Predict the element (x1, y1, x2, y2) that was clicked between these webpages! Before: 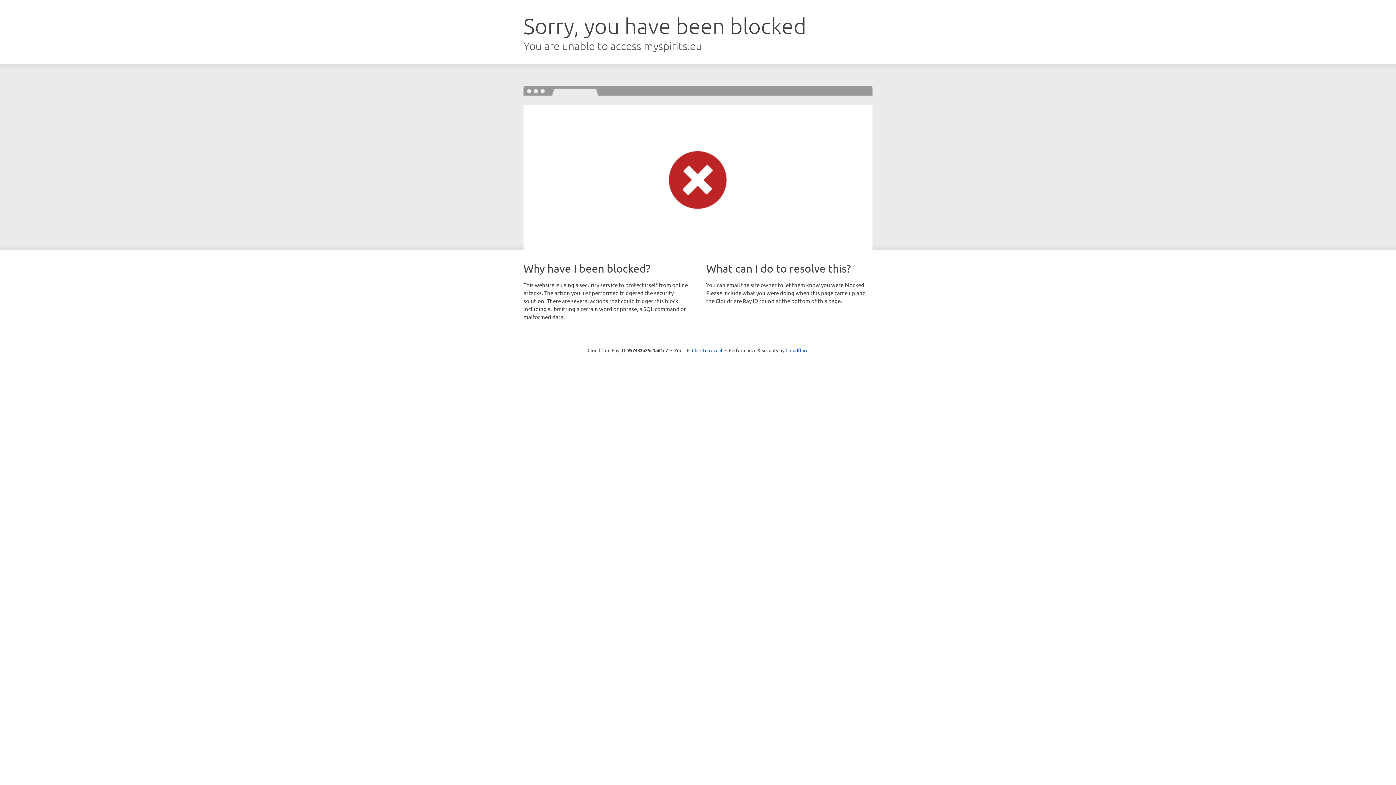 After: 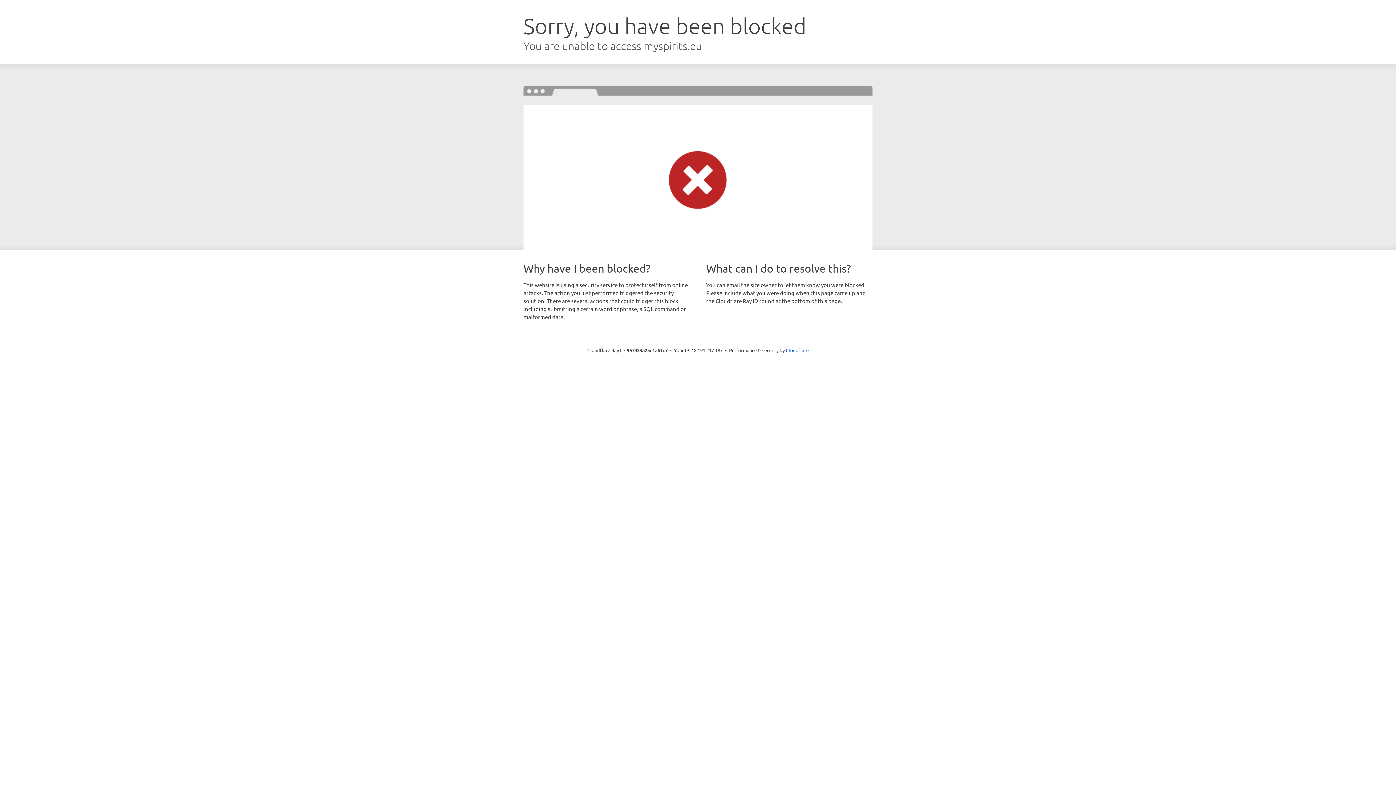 Action: bbox: (692, 346, 722, 353) label: Click to reveal